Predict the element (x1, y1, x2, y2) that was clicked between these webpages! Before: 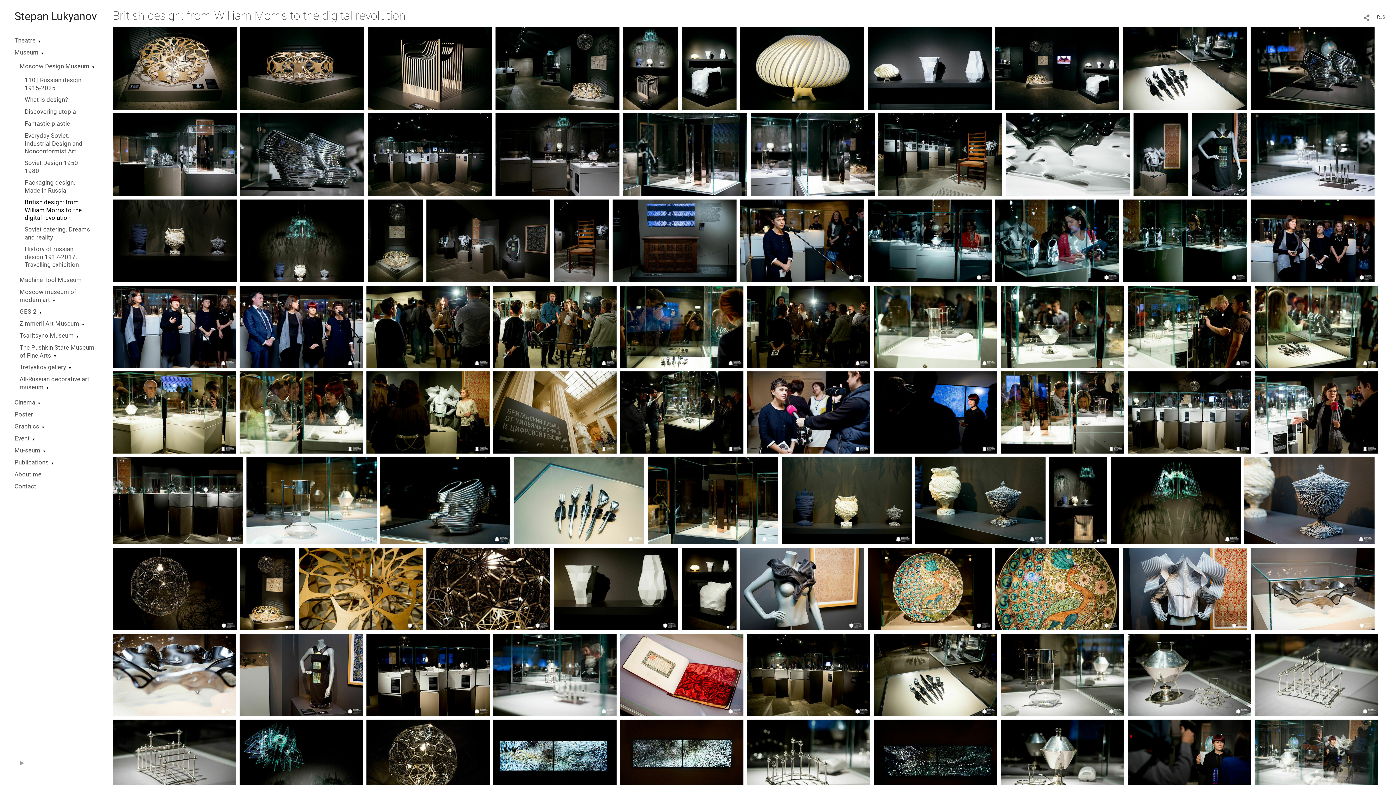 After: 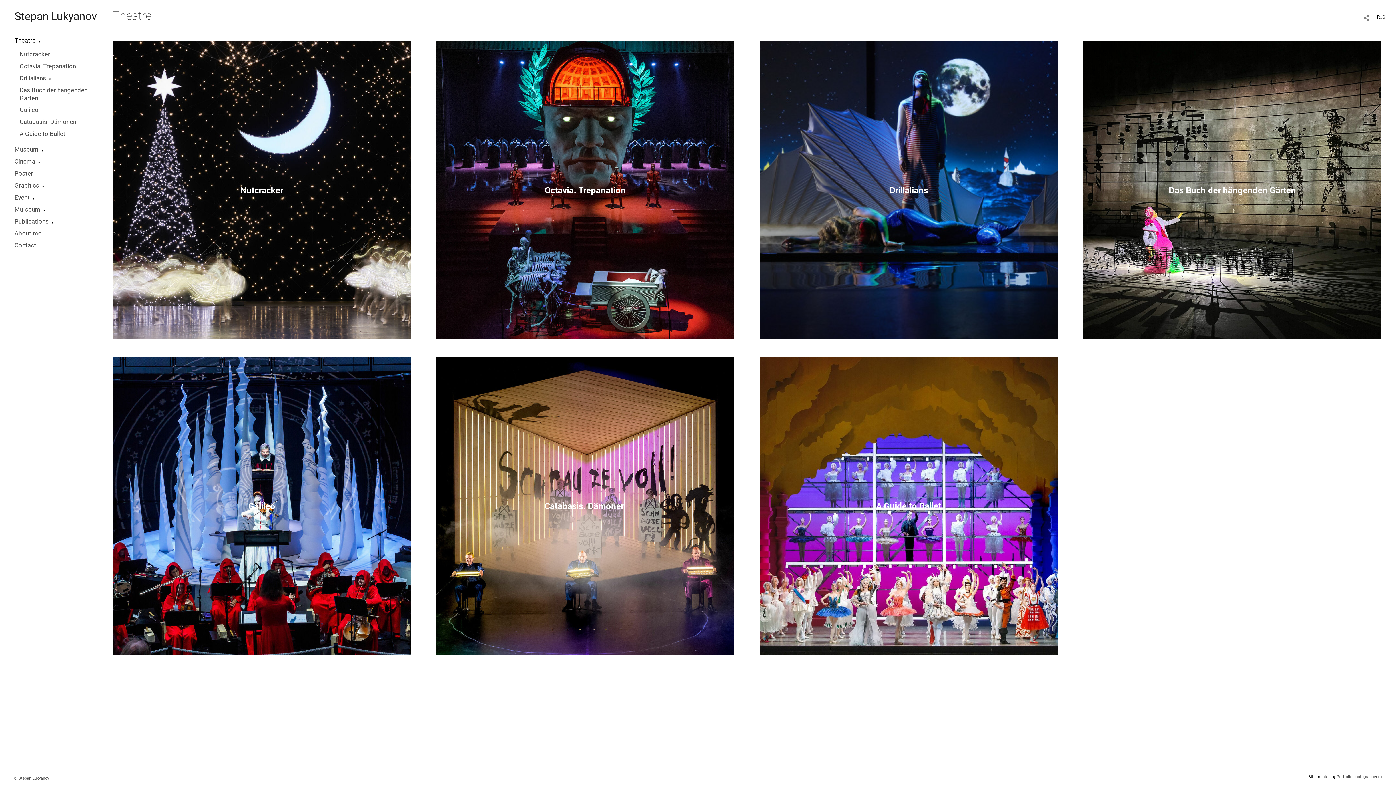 Action: bbox: (14, 37, 35, 44) label: Theatre